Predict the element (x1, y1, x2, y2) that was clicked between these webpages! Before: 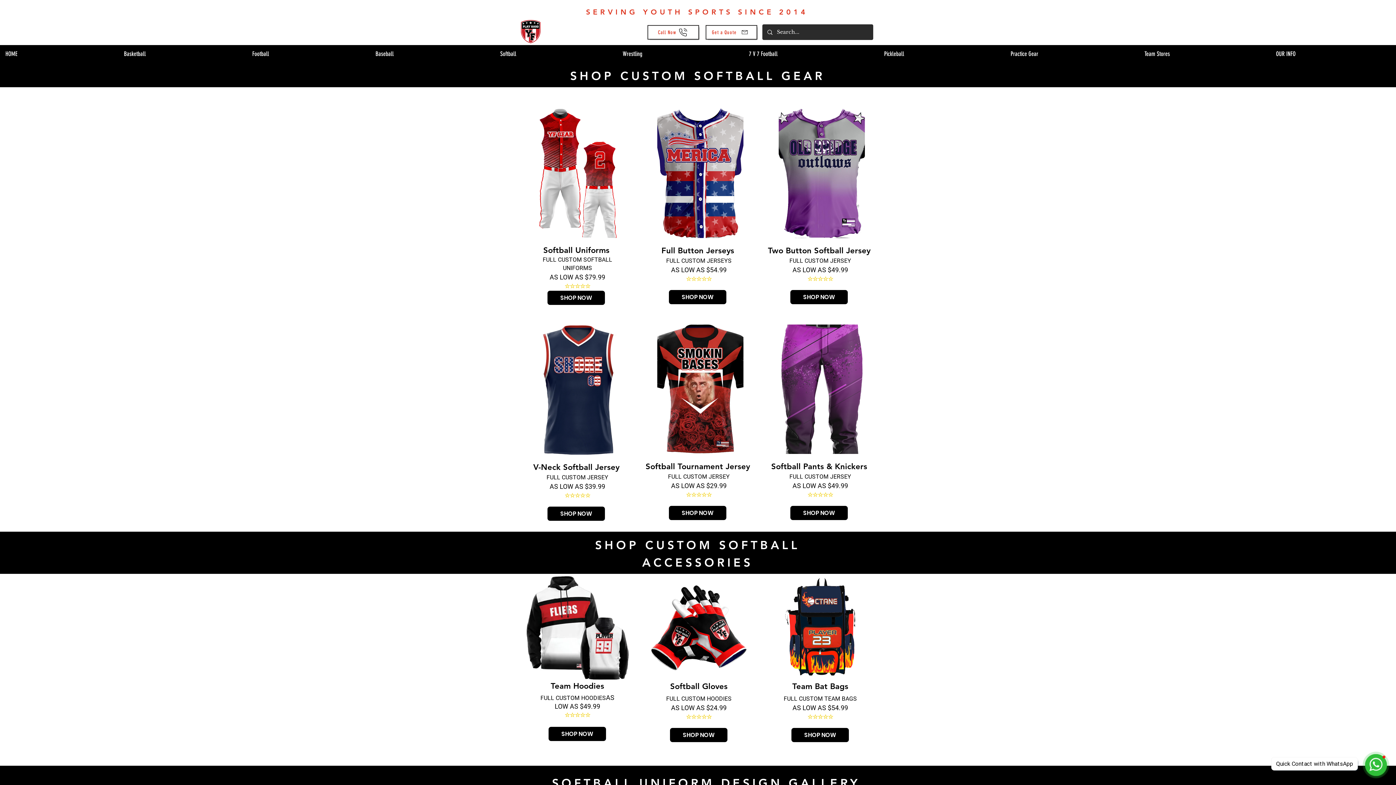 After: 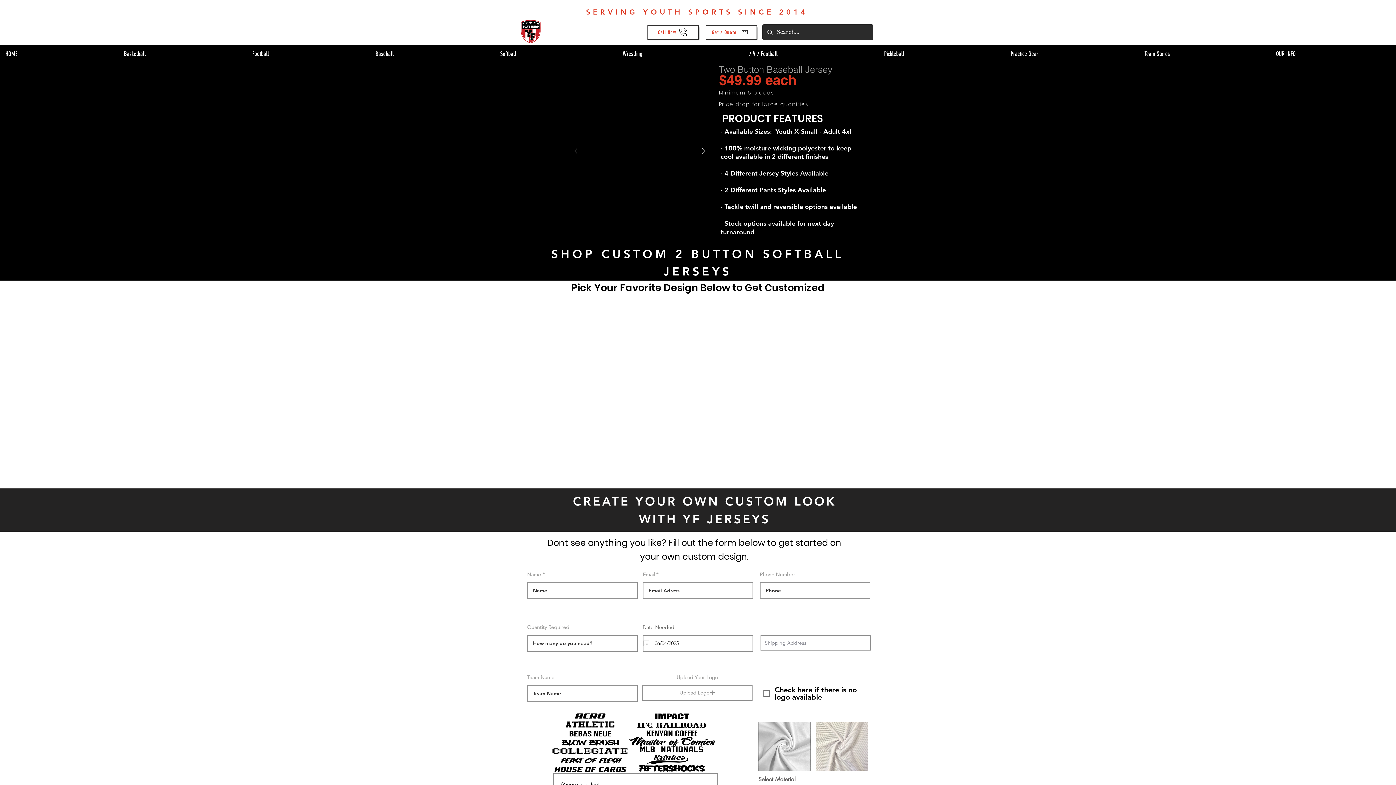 Action: bbox: (790, 290, 848, 304) label: SHOP NOW